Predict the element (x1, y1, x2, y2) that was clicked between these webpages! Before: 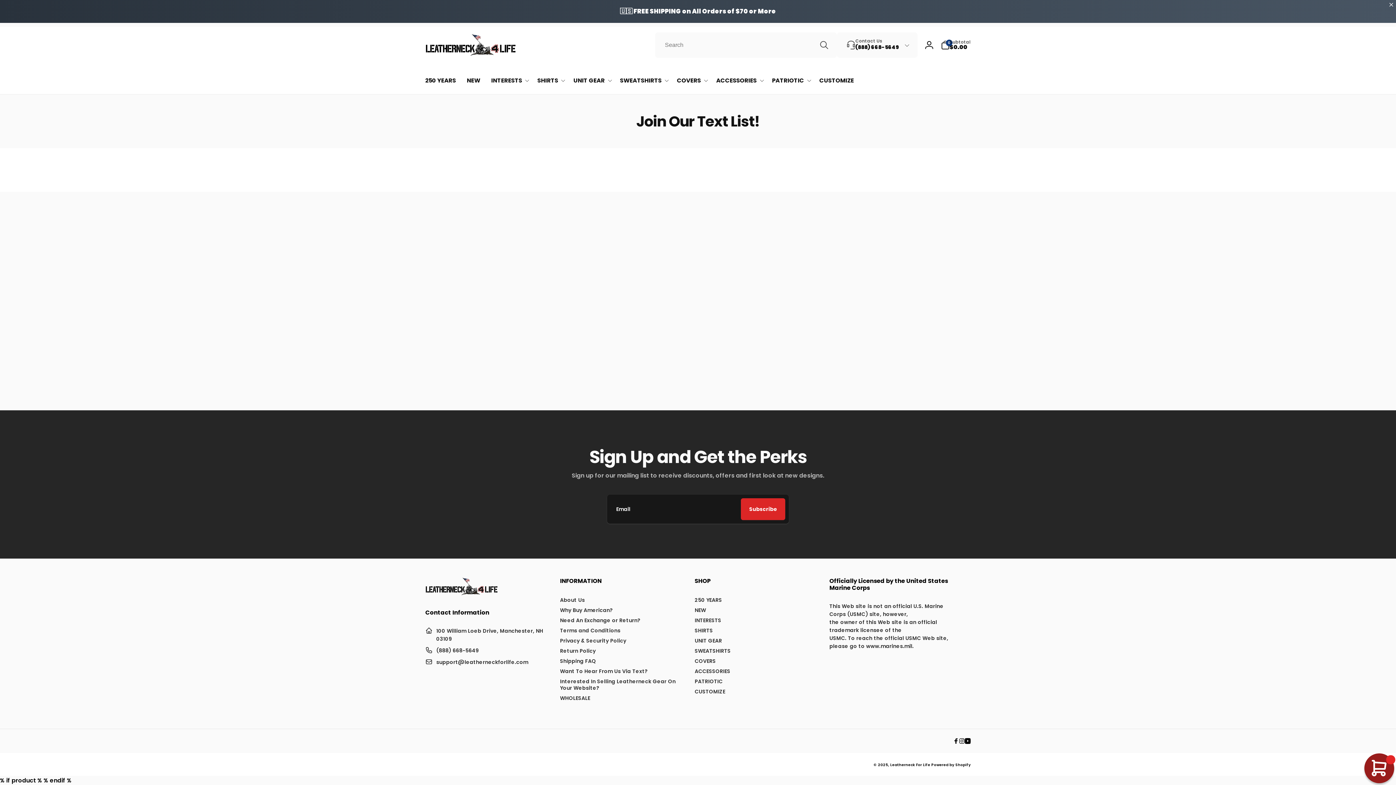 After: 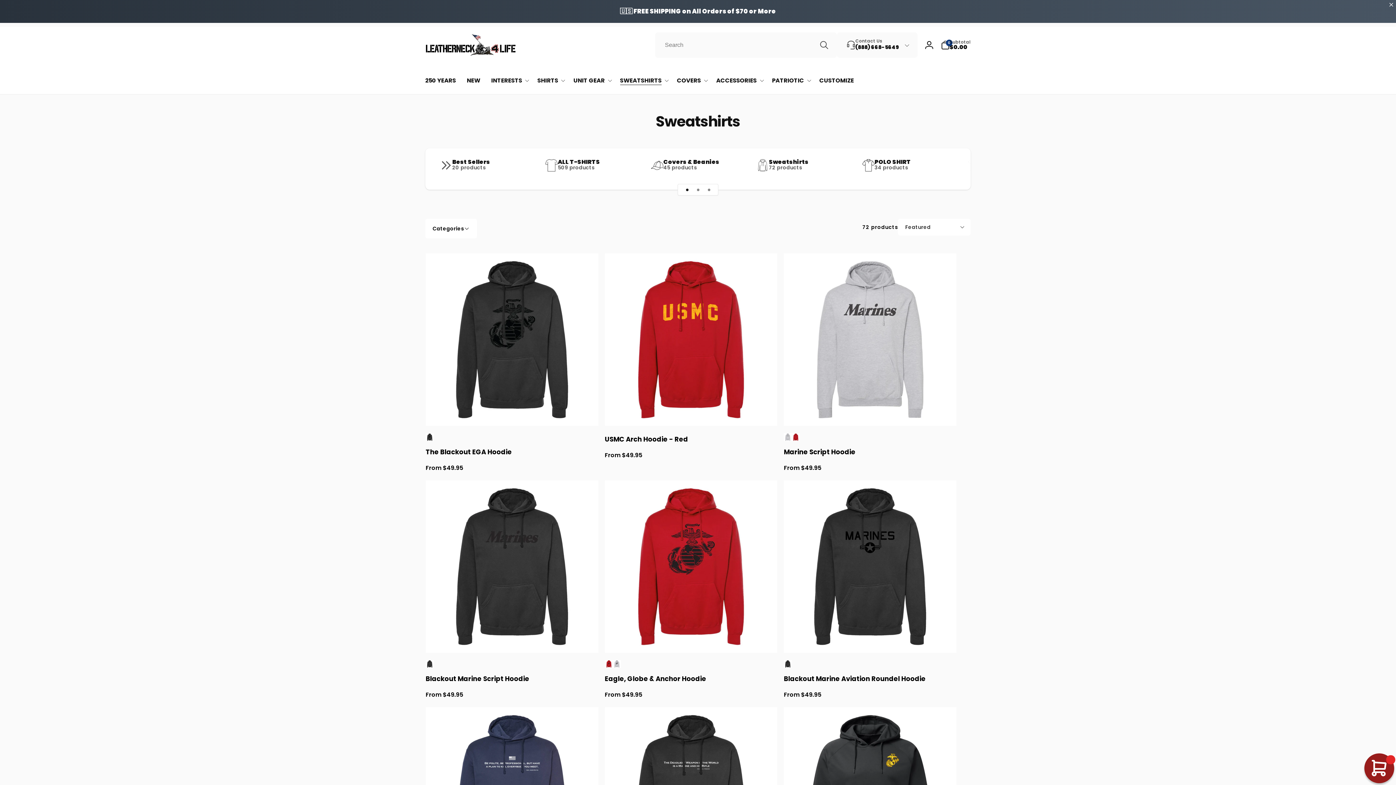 Action: label: SWEATSHIRTS bbox: (614, 67, 671, 94)